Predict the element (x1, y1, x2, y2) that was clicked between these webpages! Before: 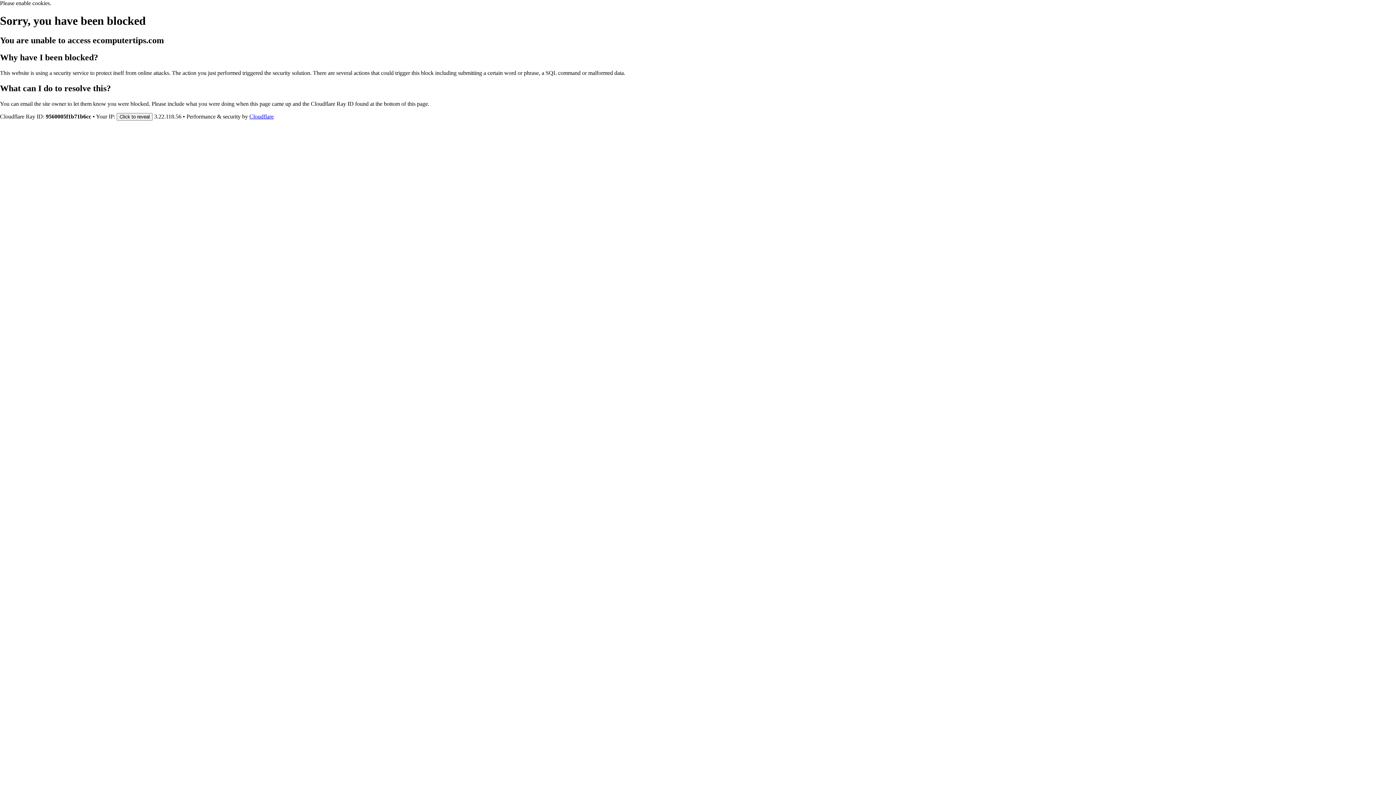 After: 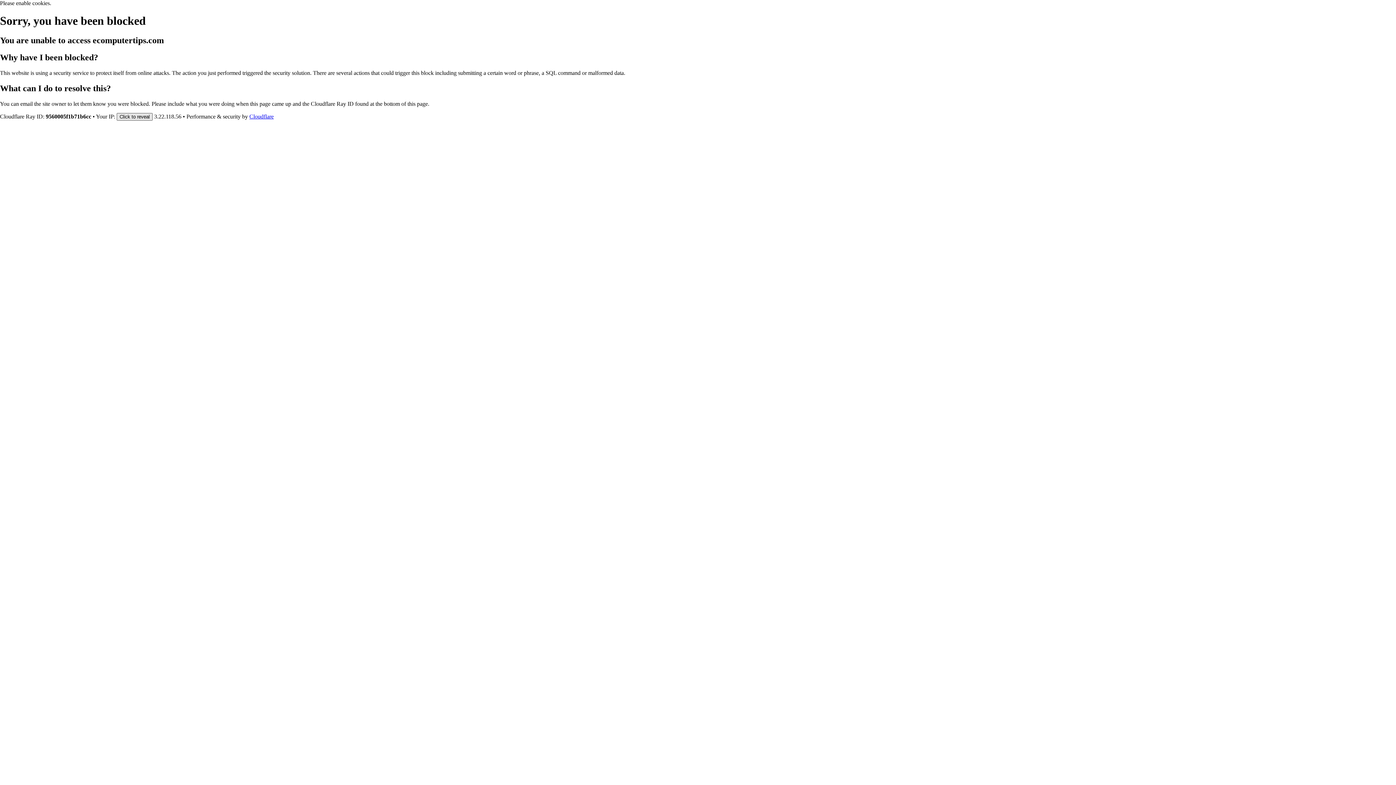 Action: bbox: (116, 112, 152, 120) label: Click to reveal